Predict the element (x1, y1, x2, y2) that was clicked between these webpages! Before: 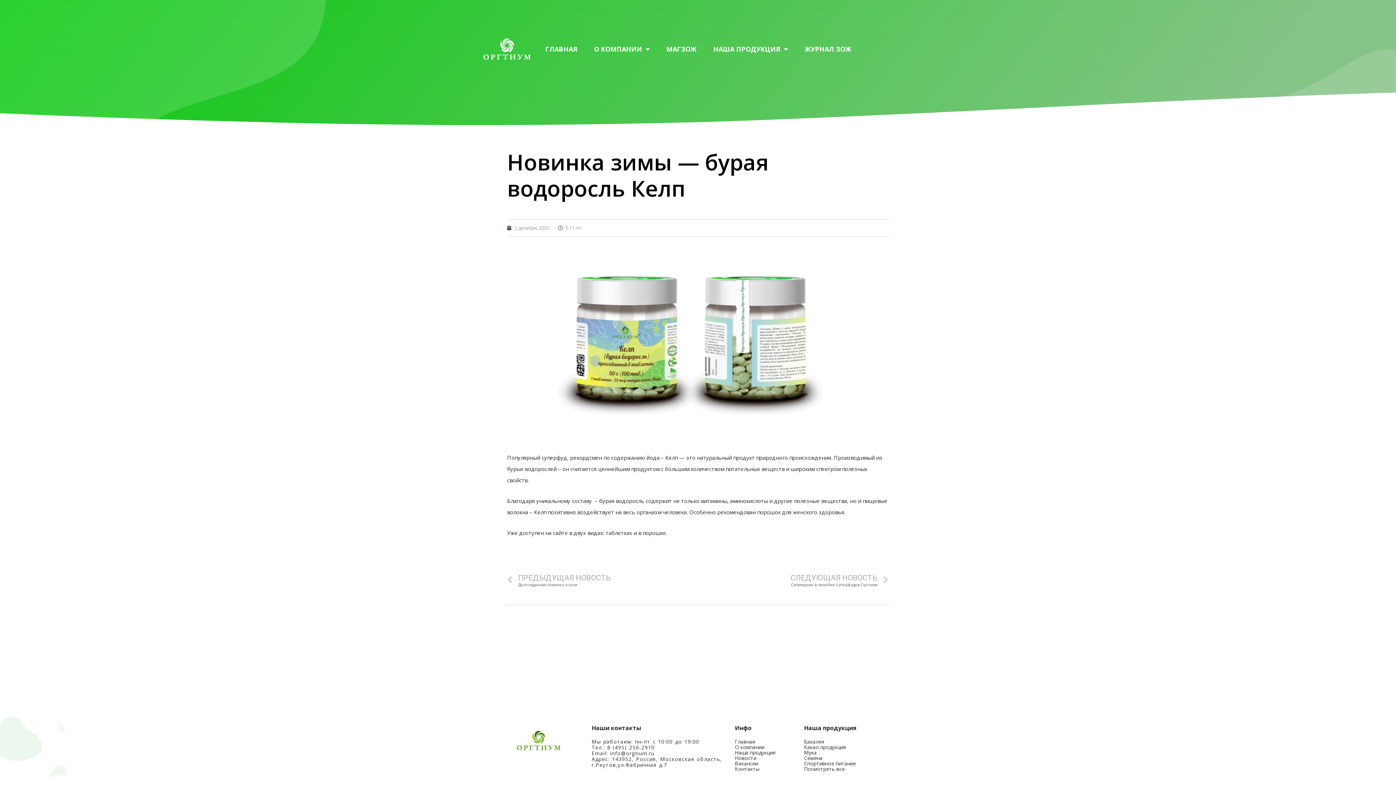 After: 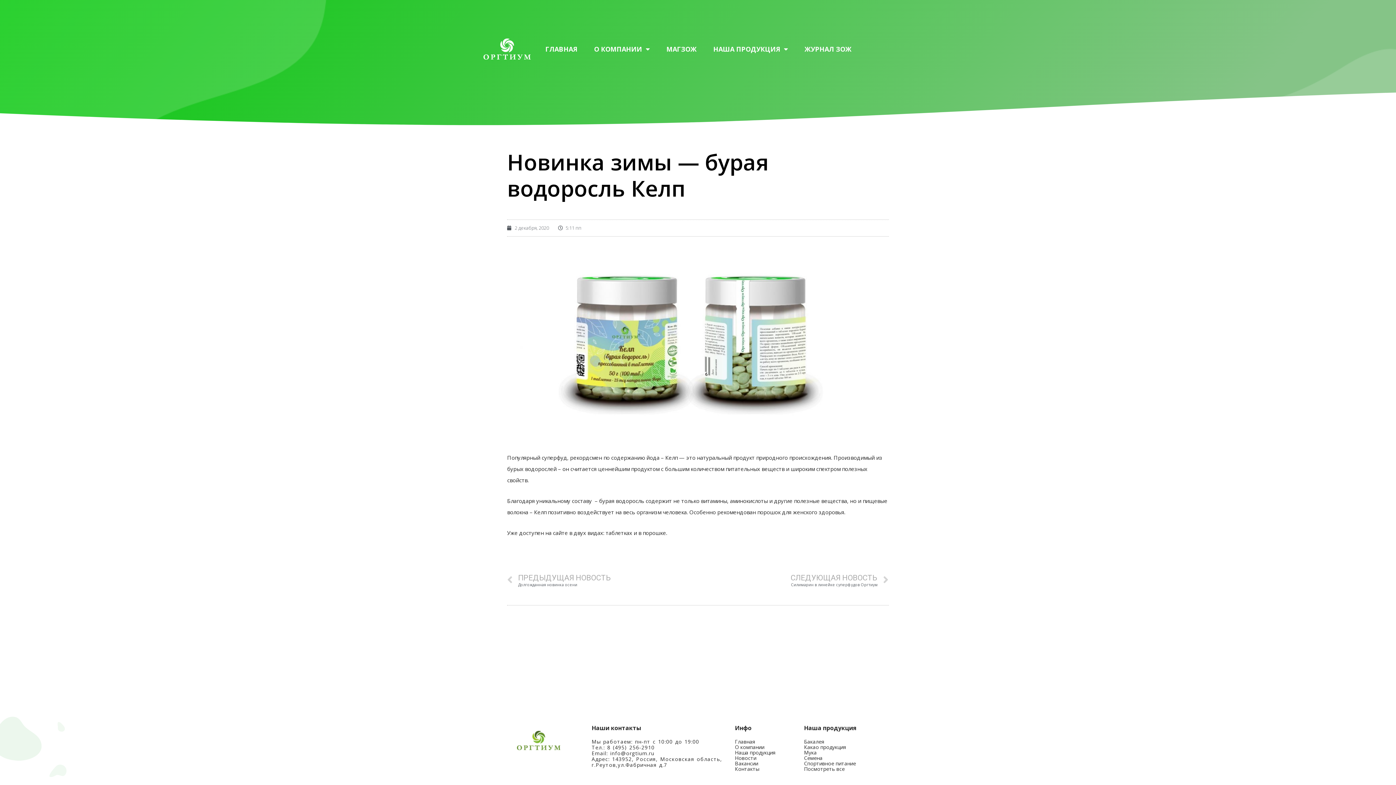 Action: label: Мука bbox: (804, 750, 910, 755)